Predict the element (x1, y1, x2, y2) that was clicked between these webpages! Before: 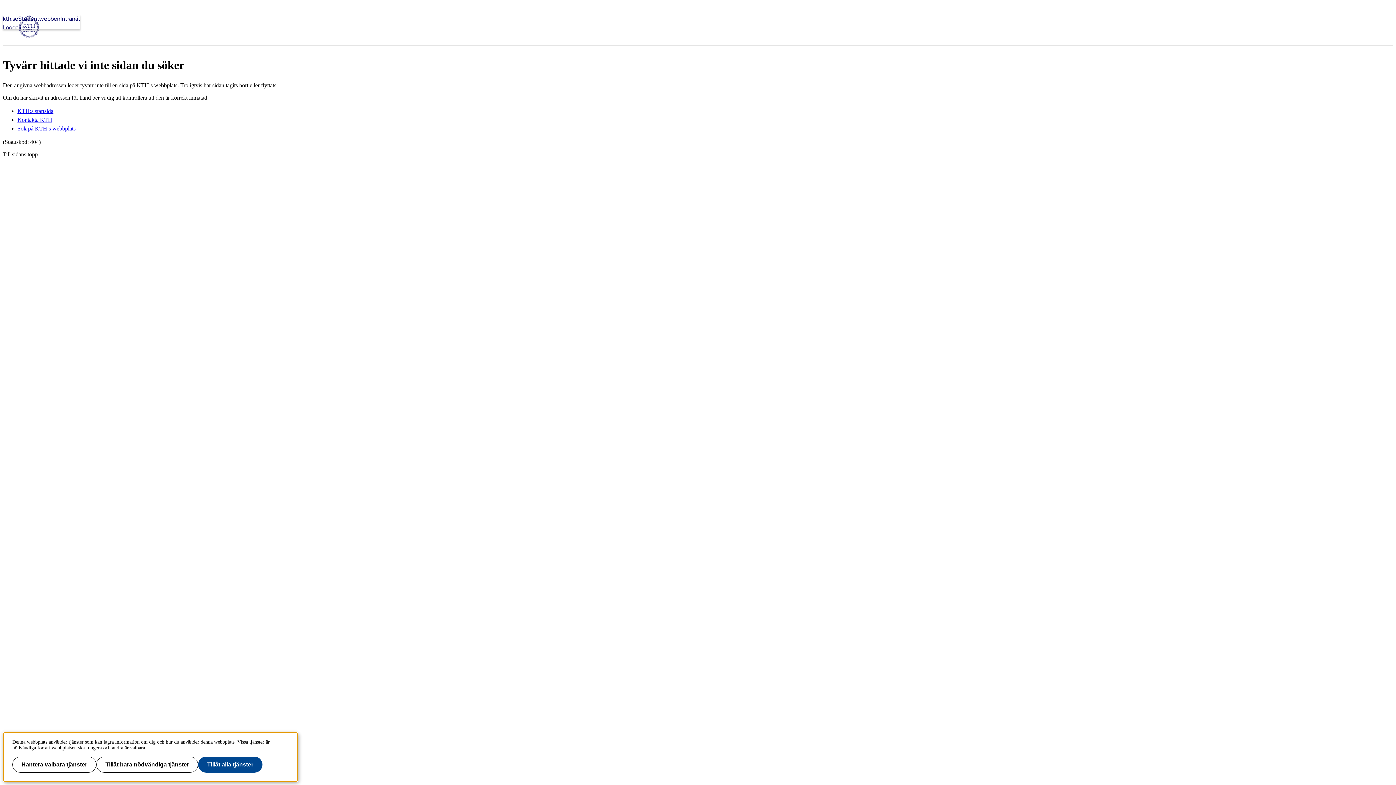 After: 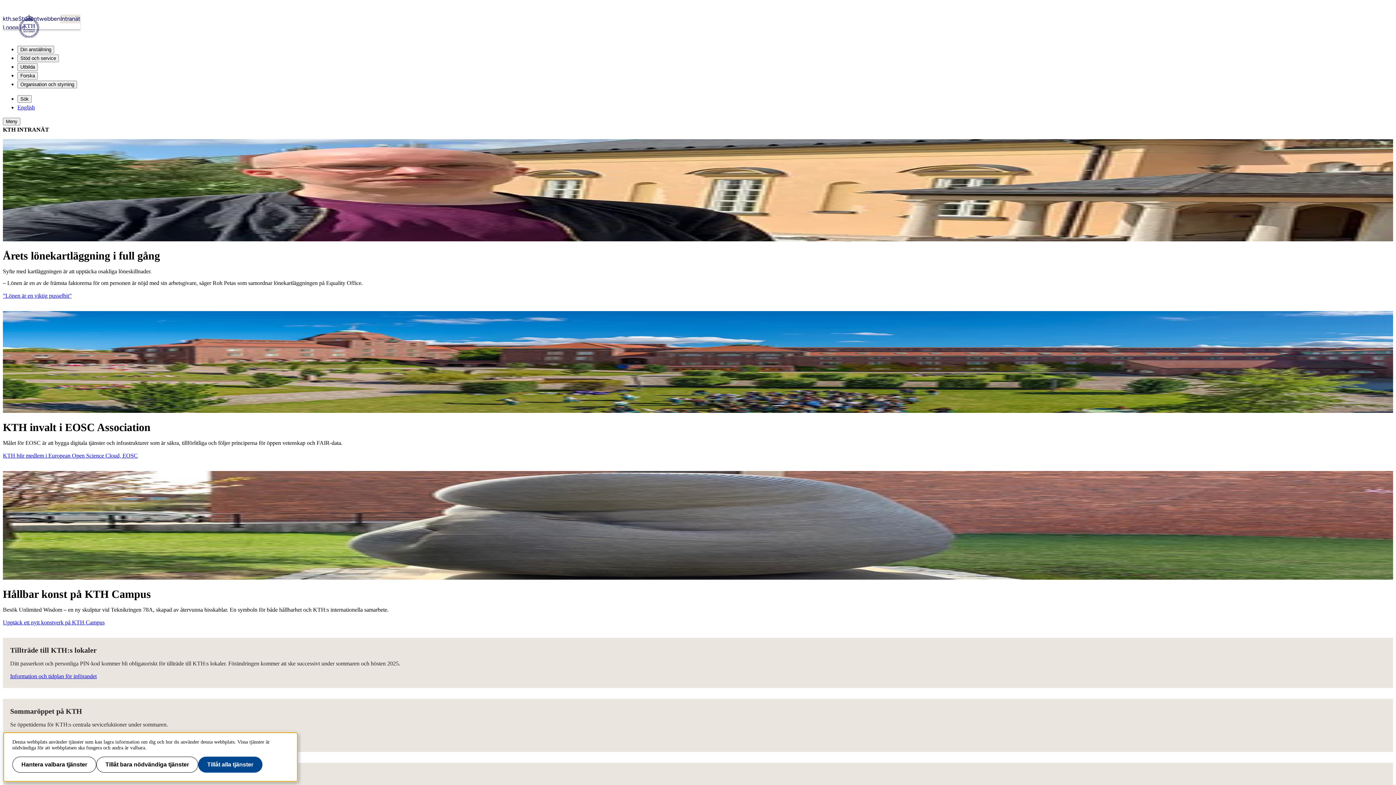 Action: label: Intranät bbox: (60, 14, 80, 23)